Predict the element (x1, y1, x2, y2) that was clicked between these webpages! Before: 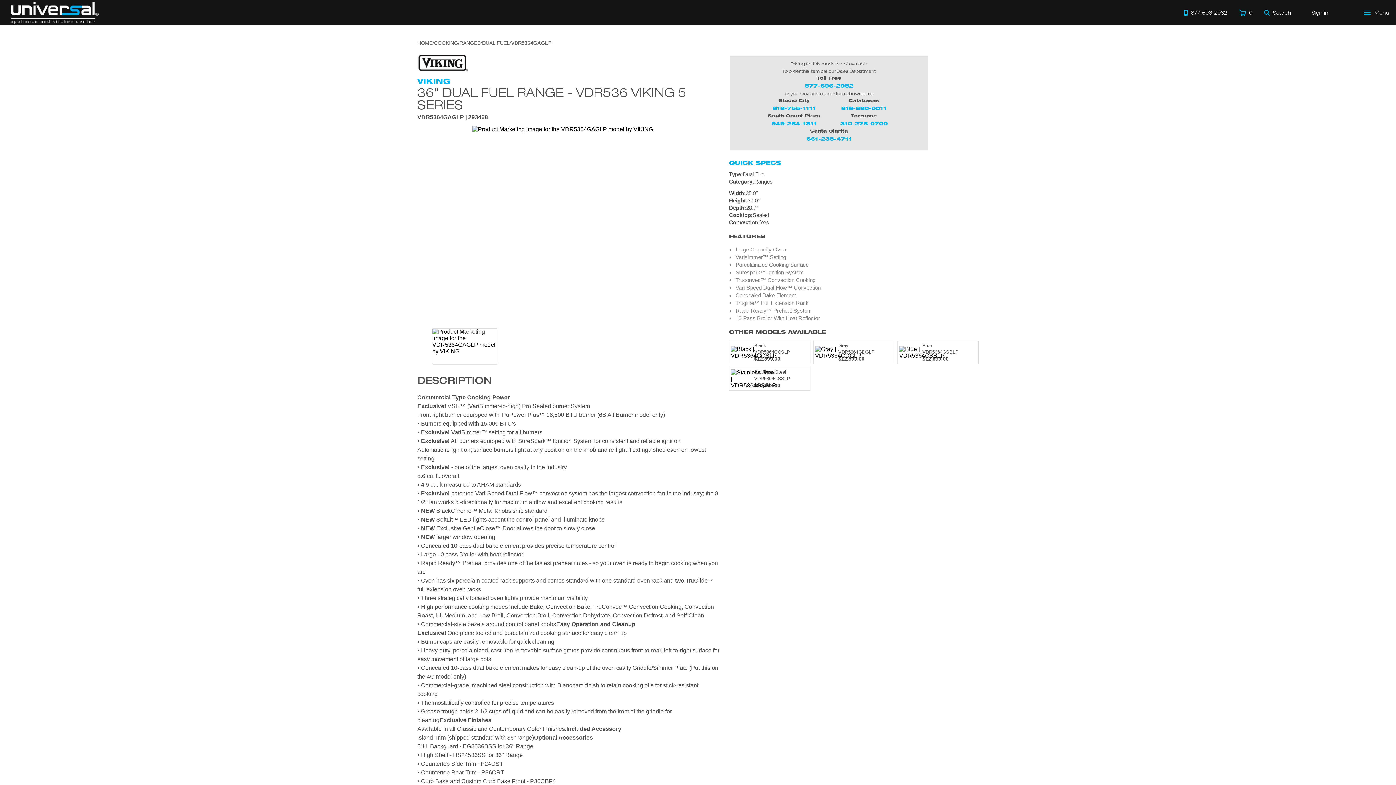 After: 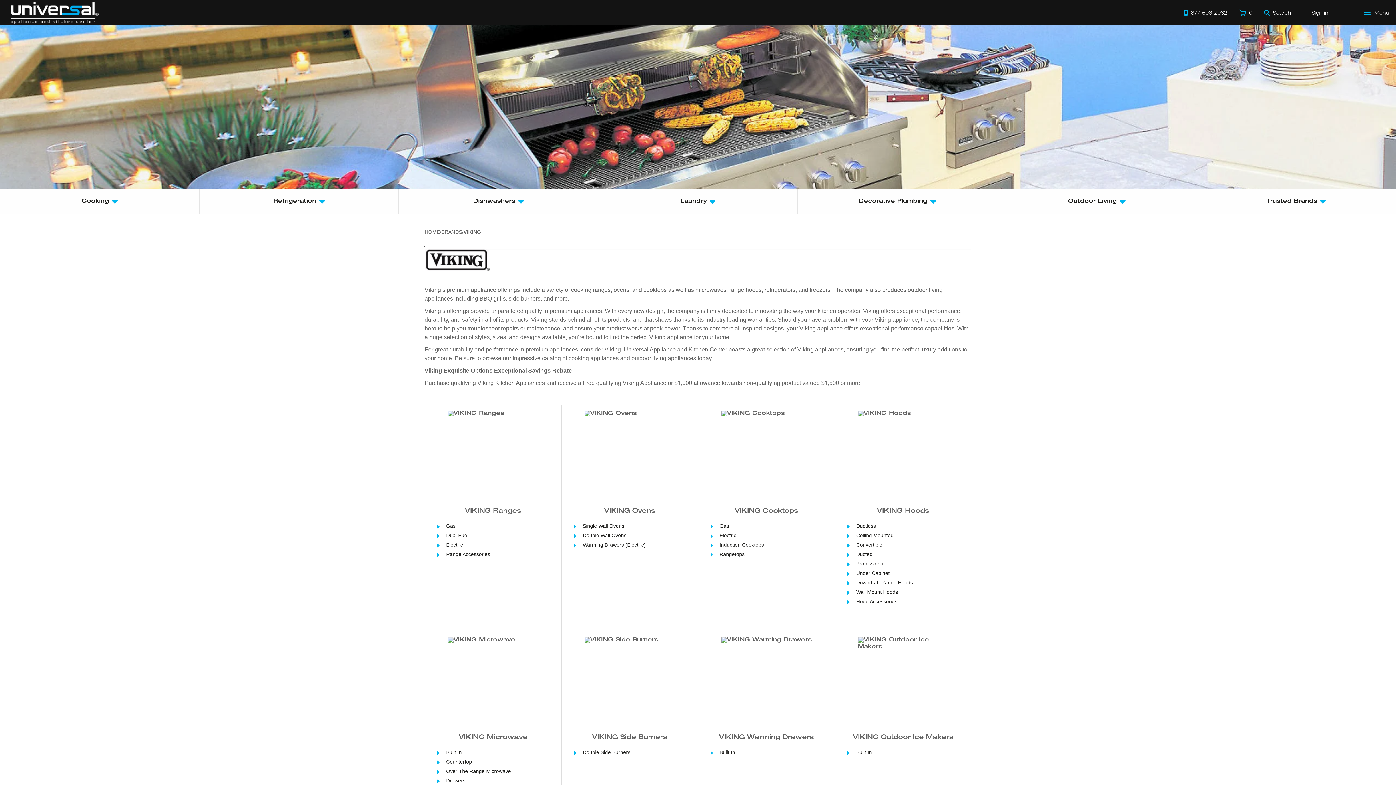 Action: label: Go to the {$product['brand_name']} page. bbox: (417, 59, 468, 65)